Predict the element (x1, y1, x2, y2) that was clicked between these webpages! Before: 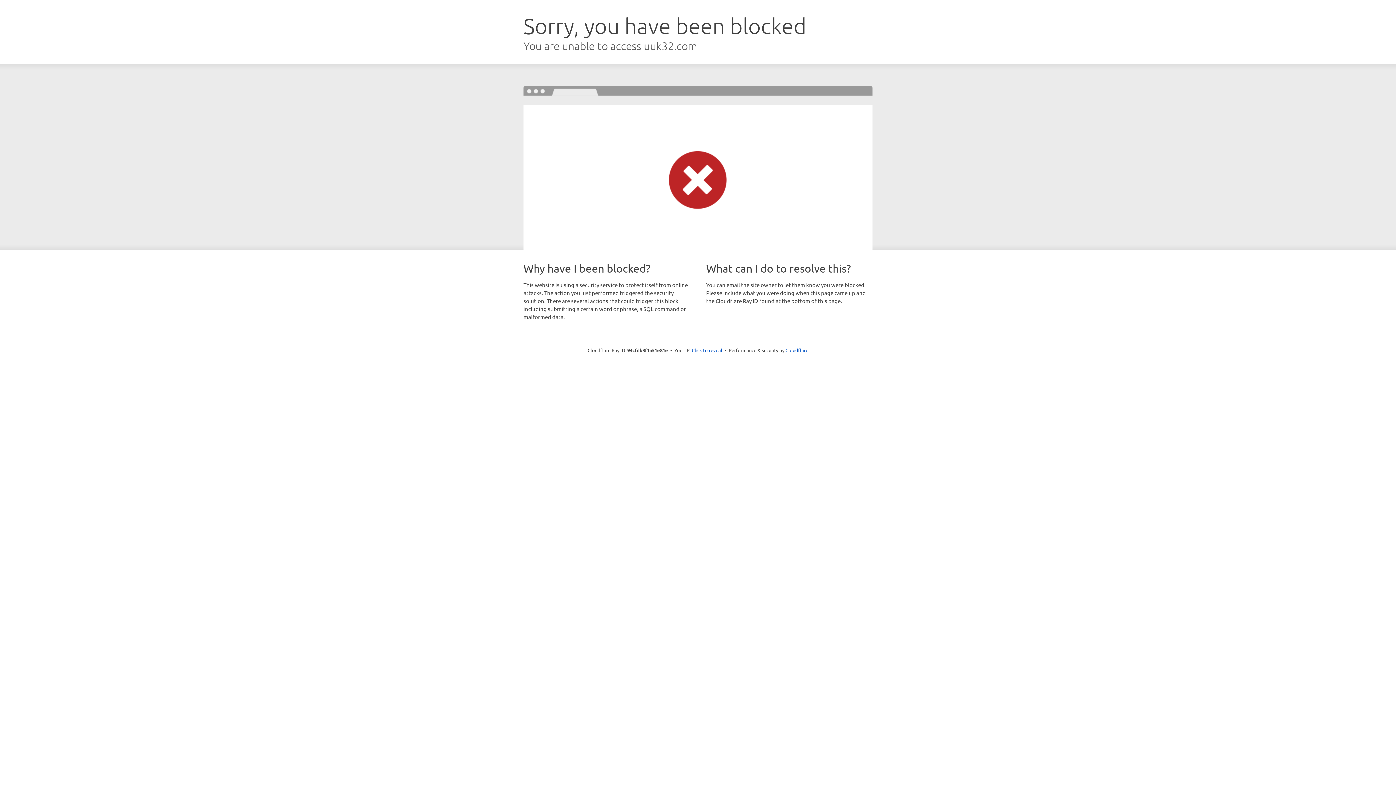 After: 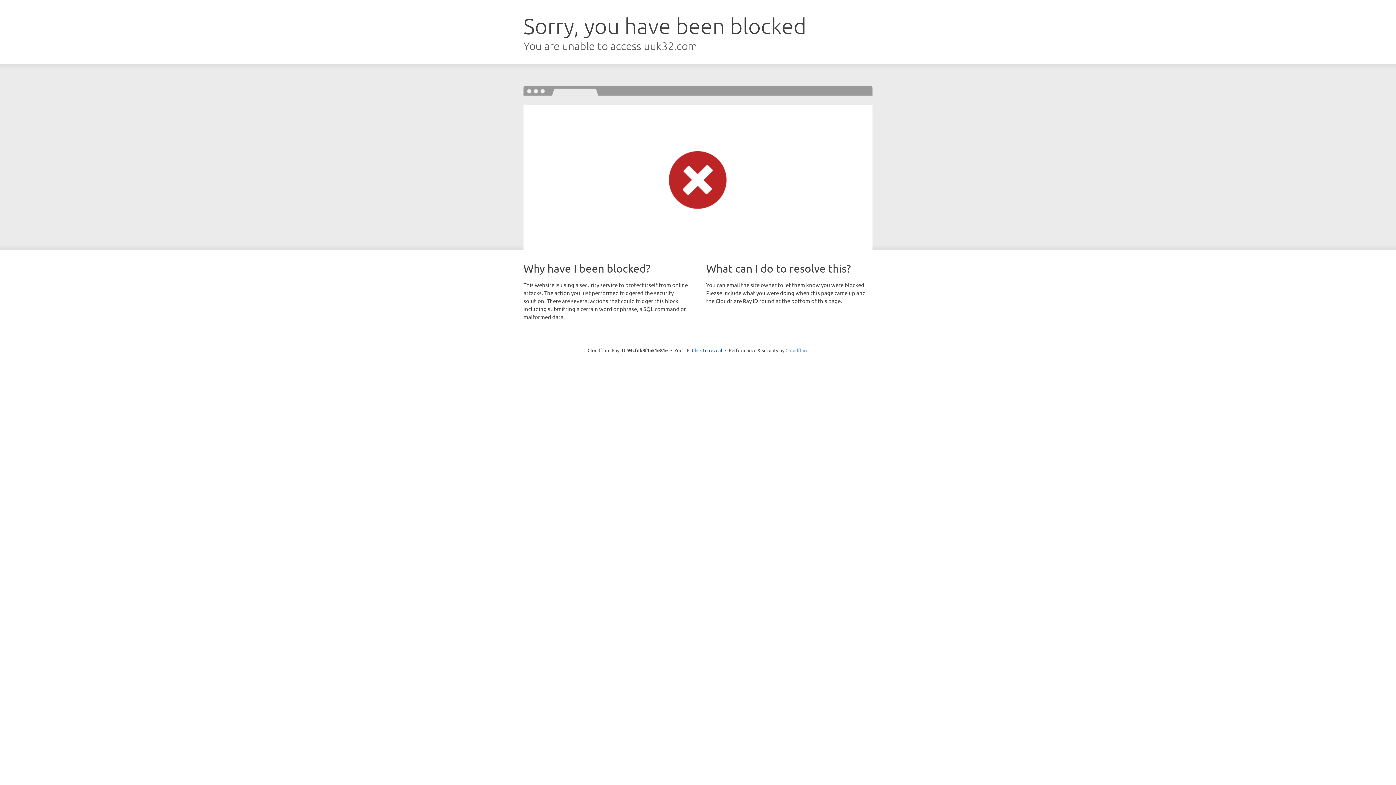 Action: bbox: (785, 347, 808, 353) label: Cloudflare